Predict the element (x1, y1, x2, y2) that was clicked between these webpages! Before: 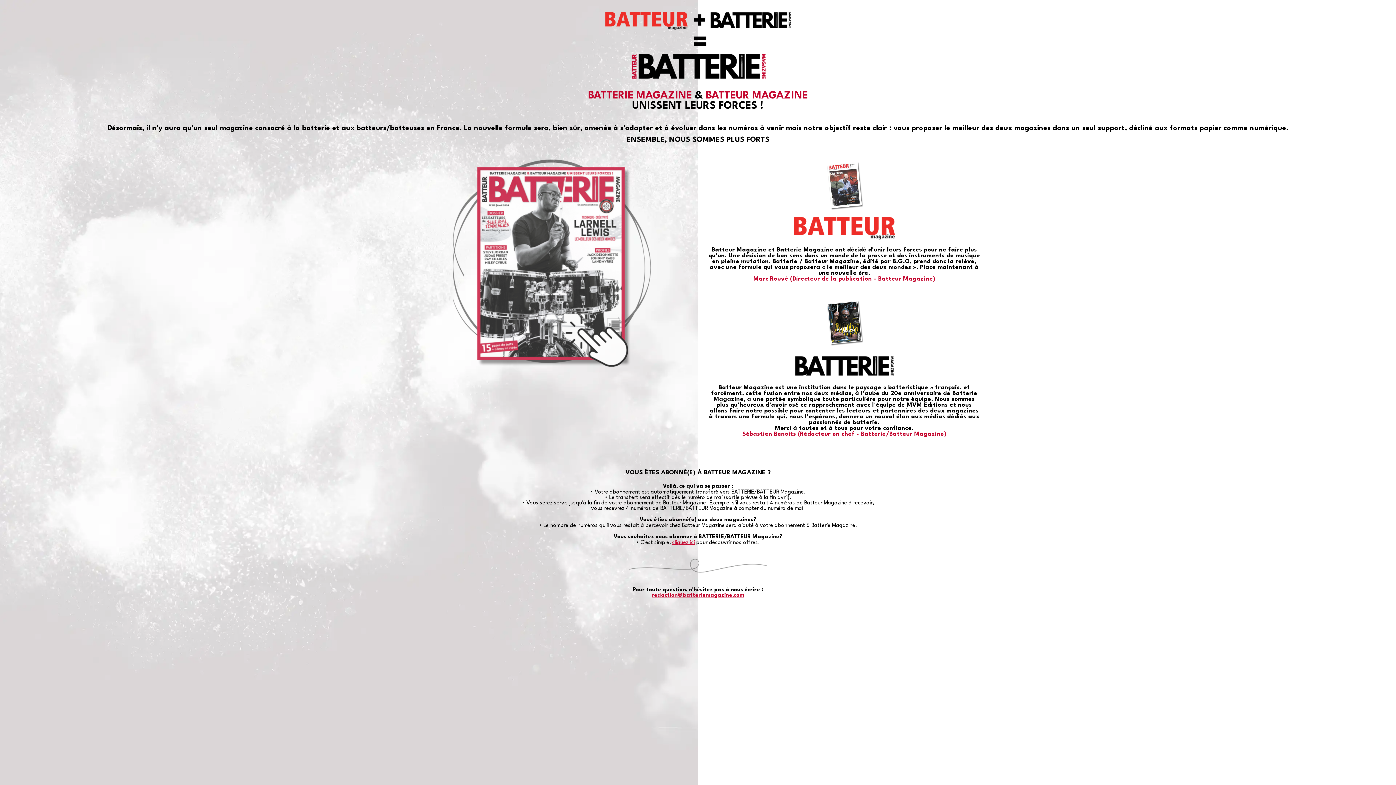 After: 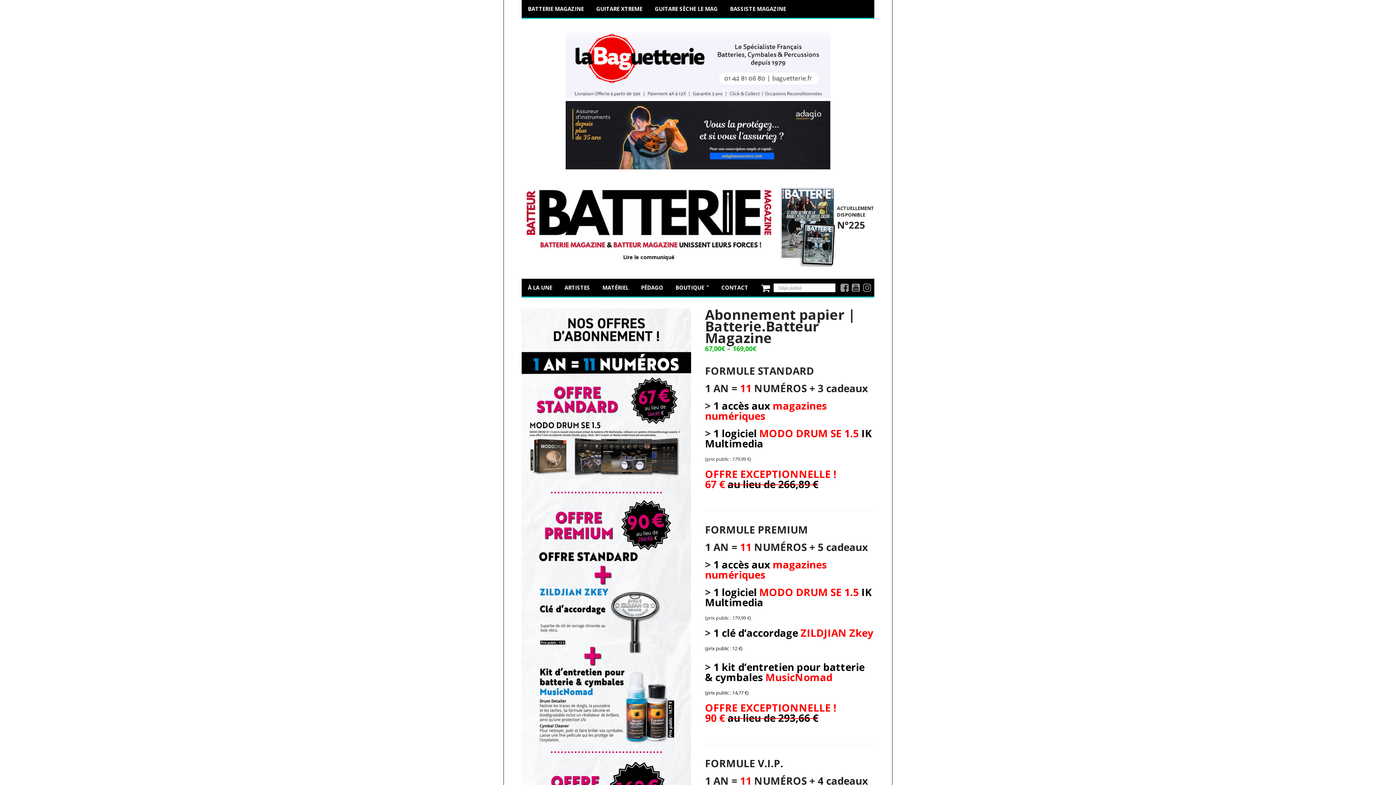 Action: label: cliquez ici bbox: (672, 540, 694, 545)